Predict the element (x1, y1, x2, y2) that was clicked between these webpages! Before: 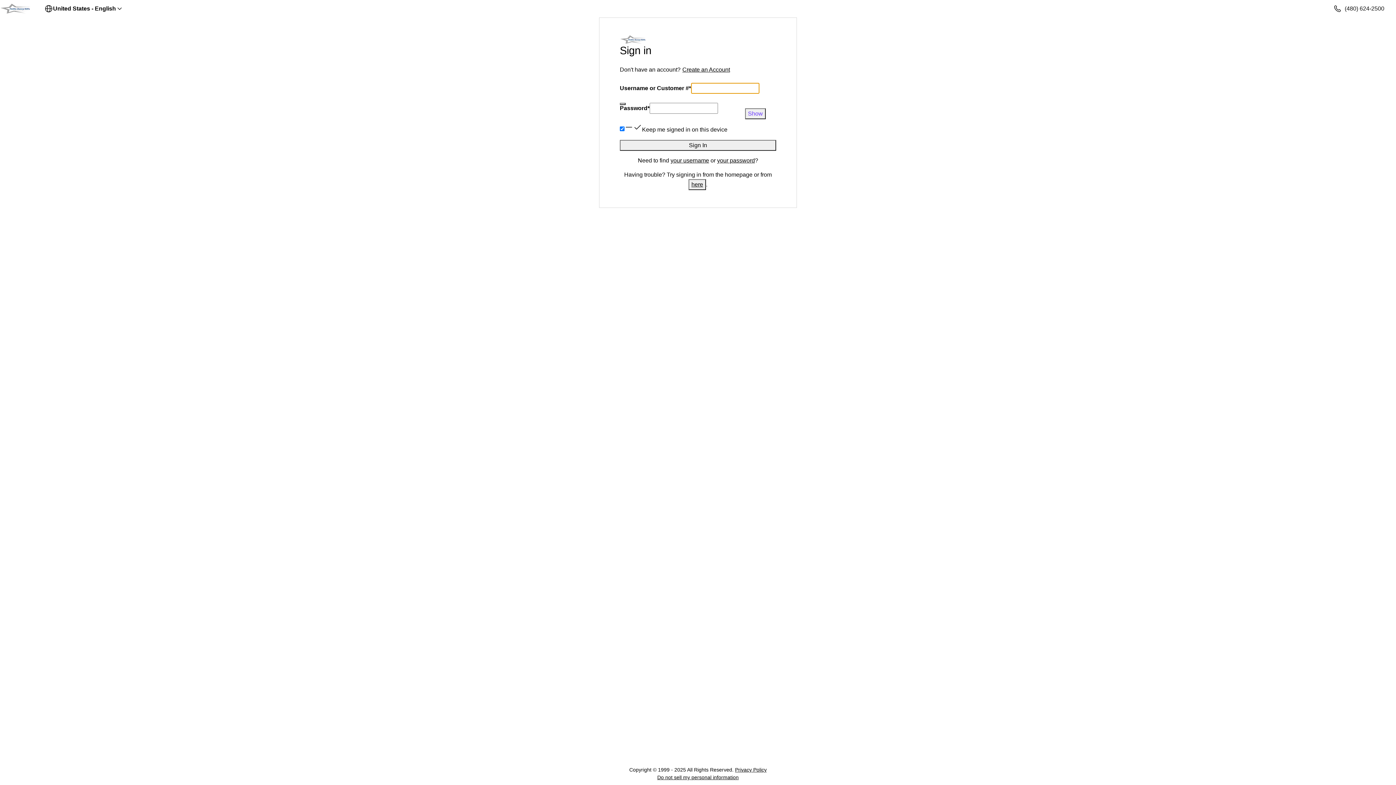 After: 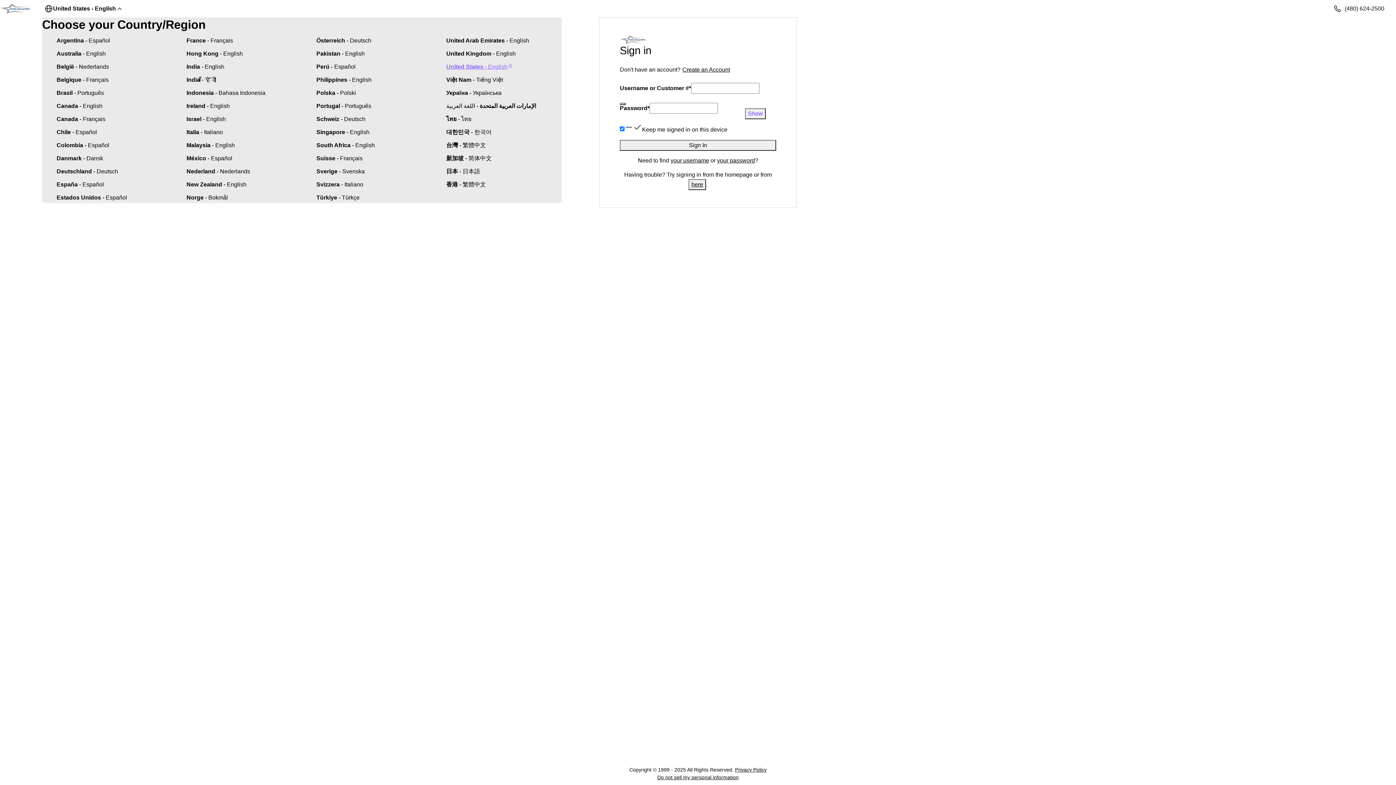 Action: bbox: (42, 4, 125, 13) label: United States - English